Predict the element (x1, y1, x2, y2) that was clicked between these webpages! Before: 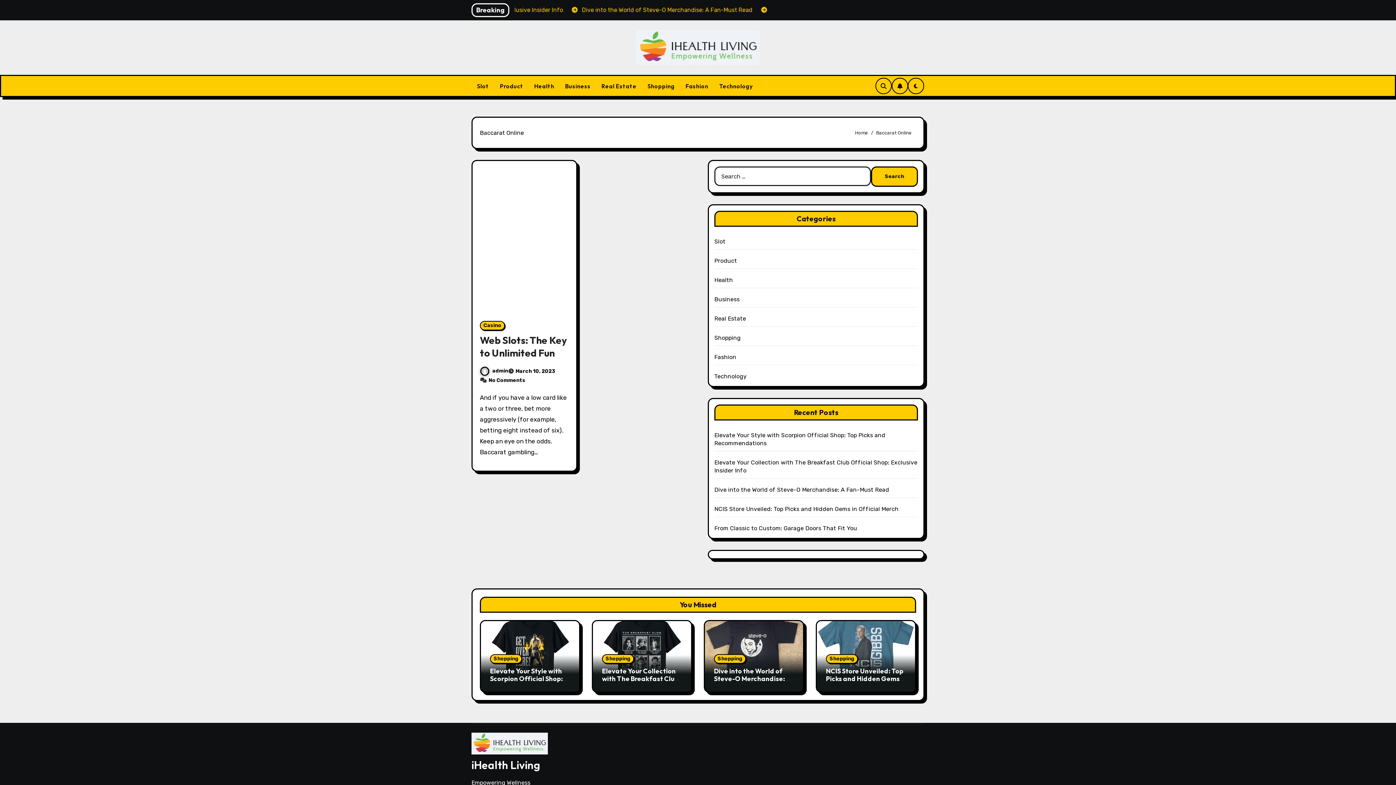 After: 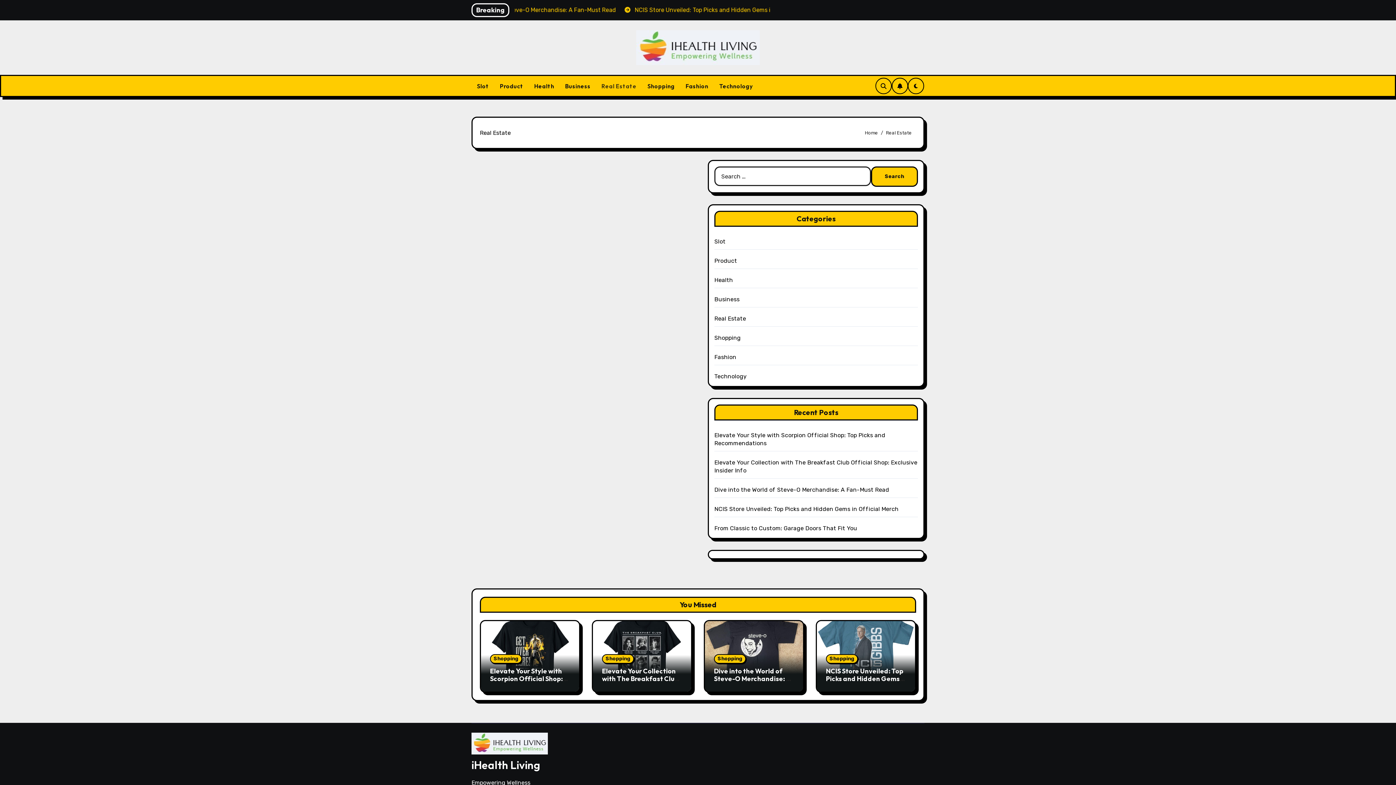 Action: bbox: (596, 76, 642, 95) label: Real Estate